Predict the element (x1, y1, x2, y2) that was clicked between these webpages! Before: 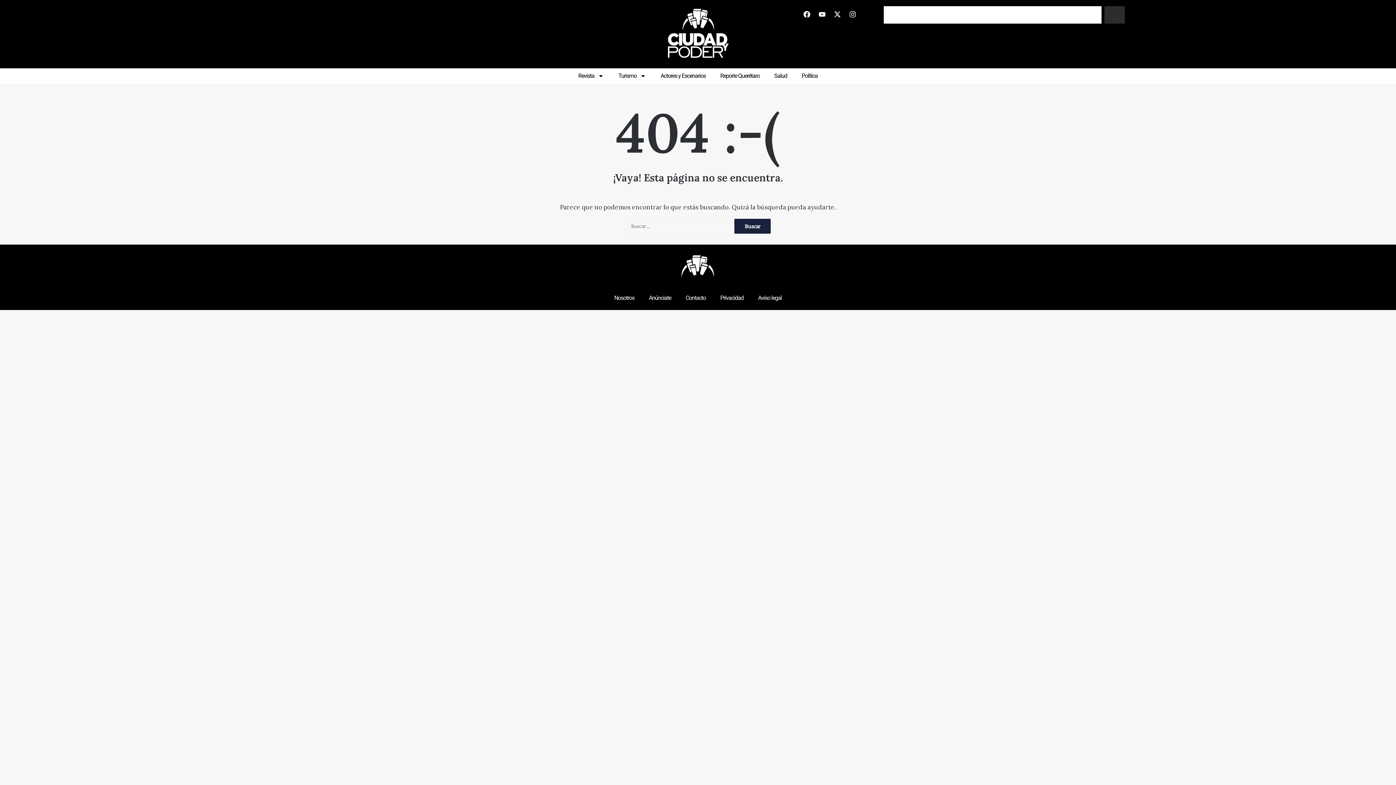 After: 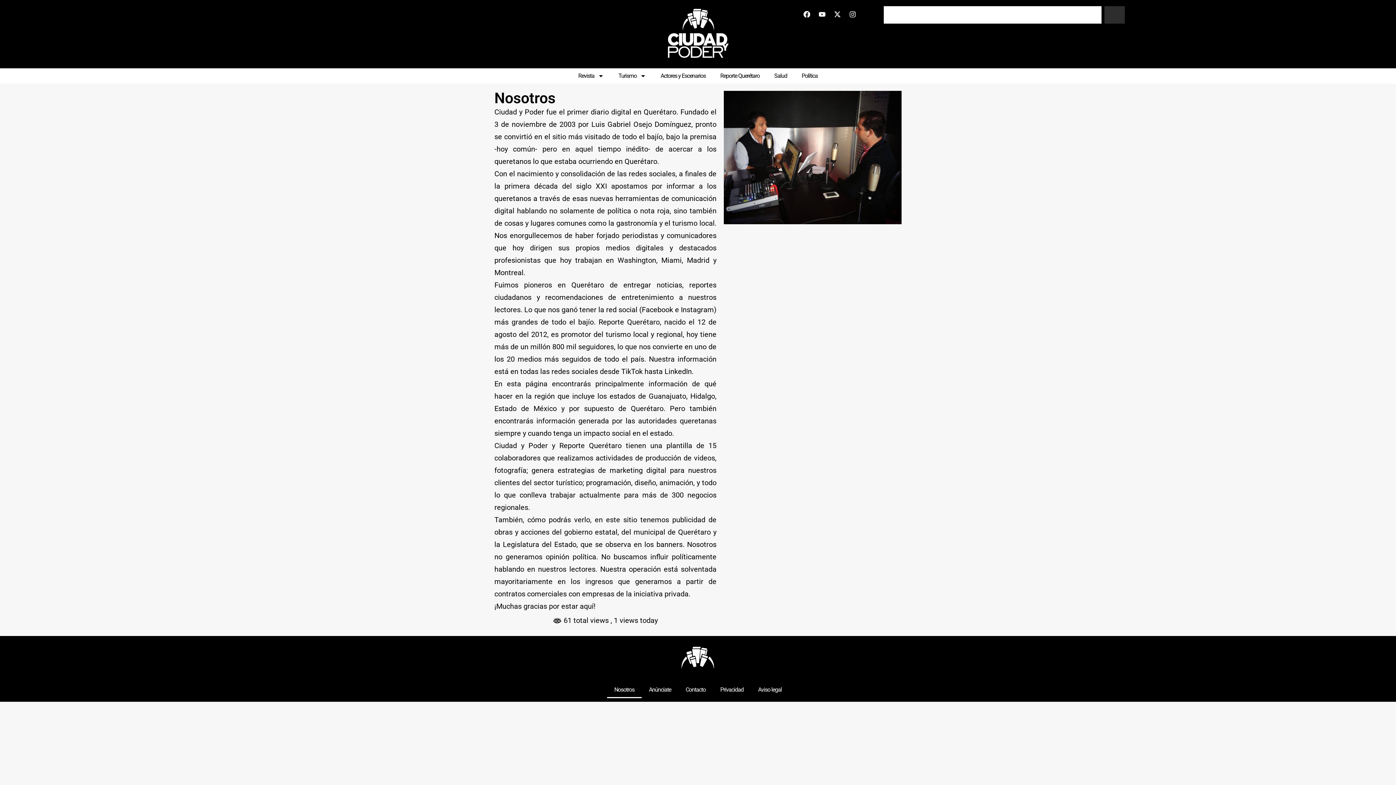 Action: label: Nosotros bbox: (607, 289, 641, 306)